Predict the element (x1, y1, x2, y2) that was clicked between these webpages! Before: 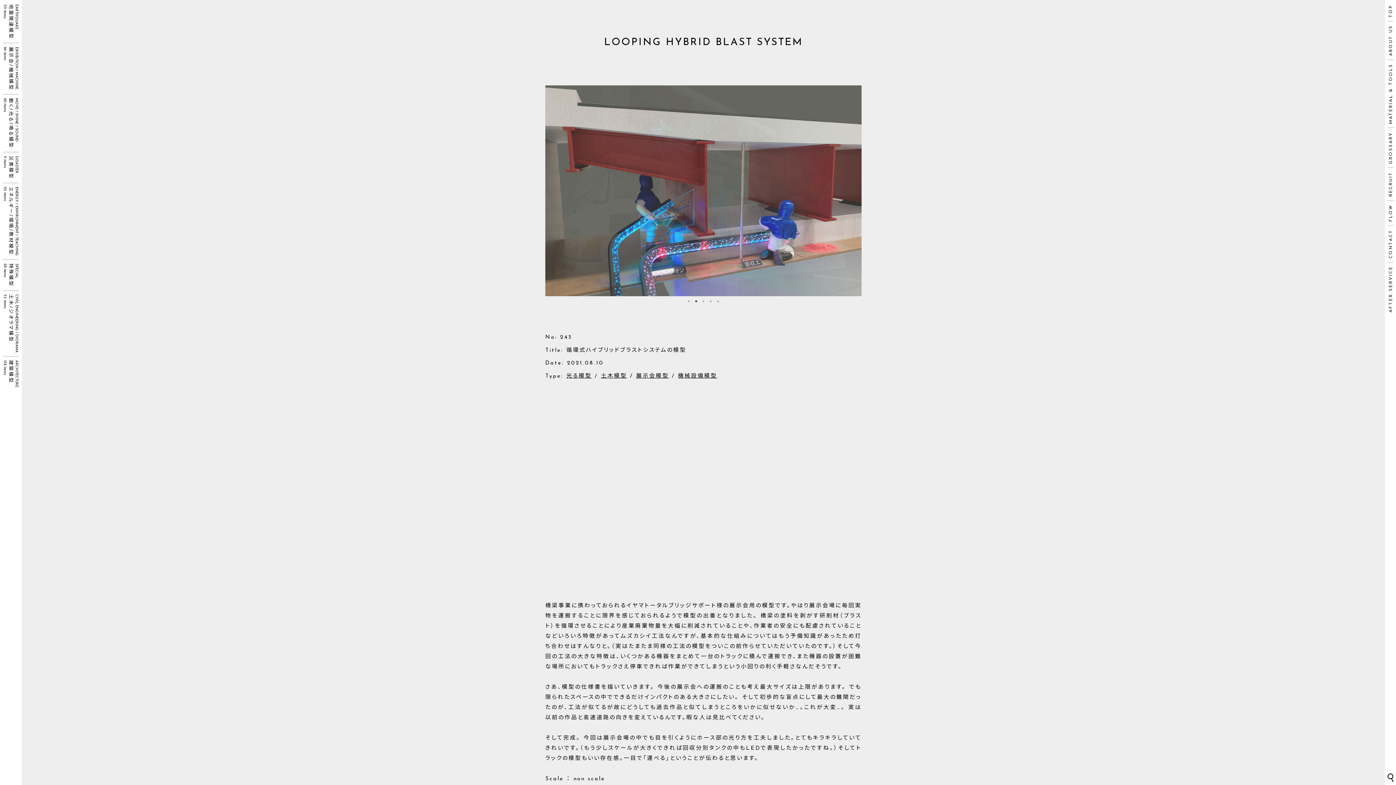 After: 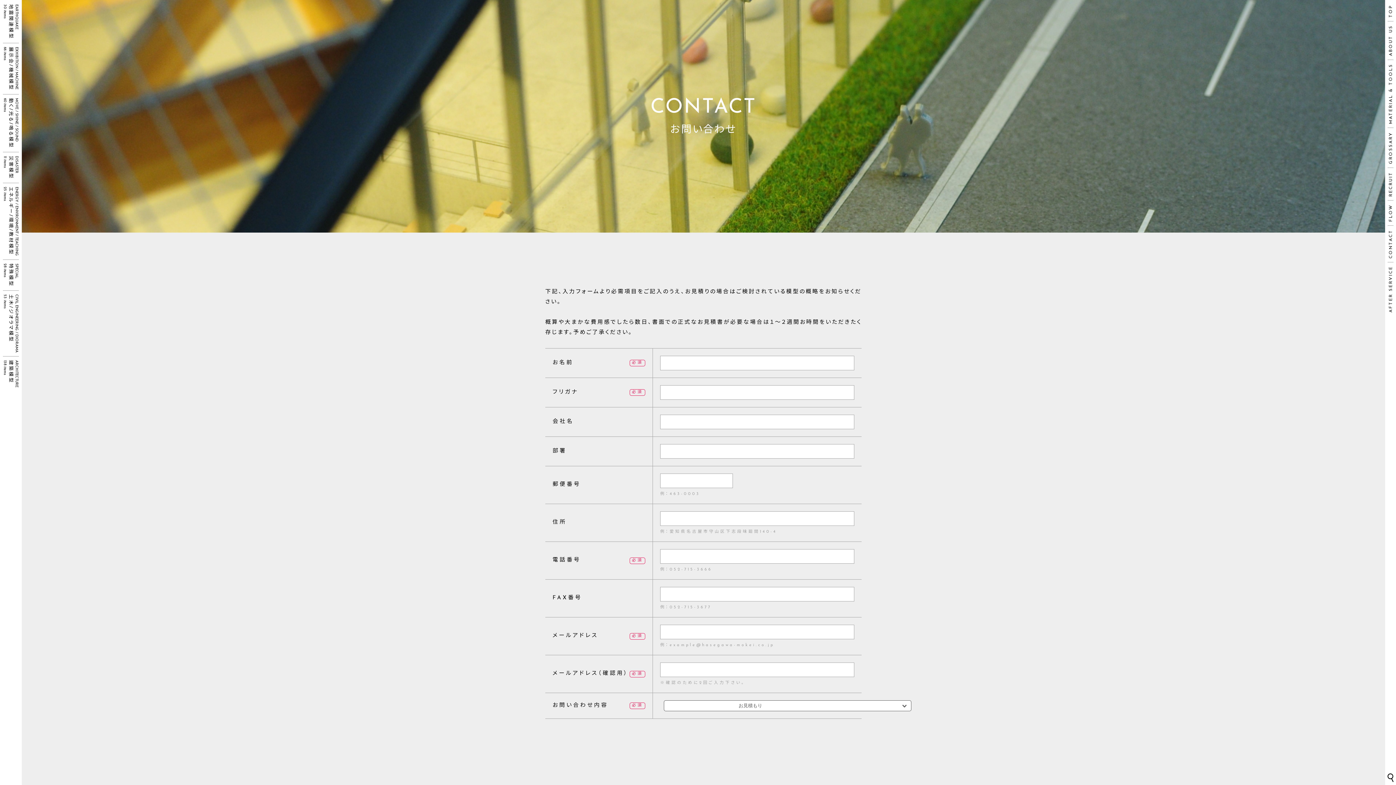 Action: bbox: (1388, 225, 1393, 262) label: CONTACT